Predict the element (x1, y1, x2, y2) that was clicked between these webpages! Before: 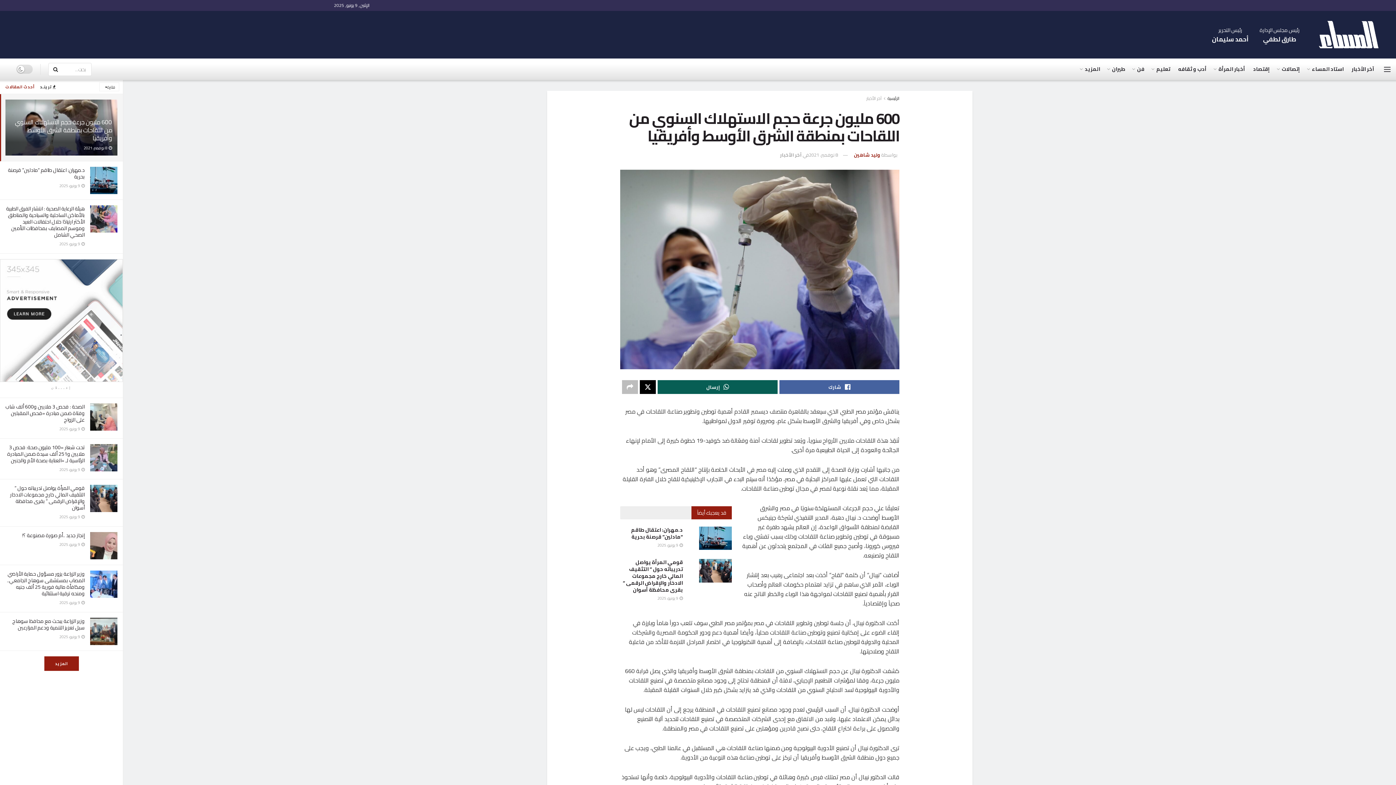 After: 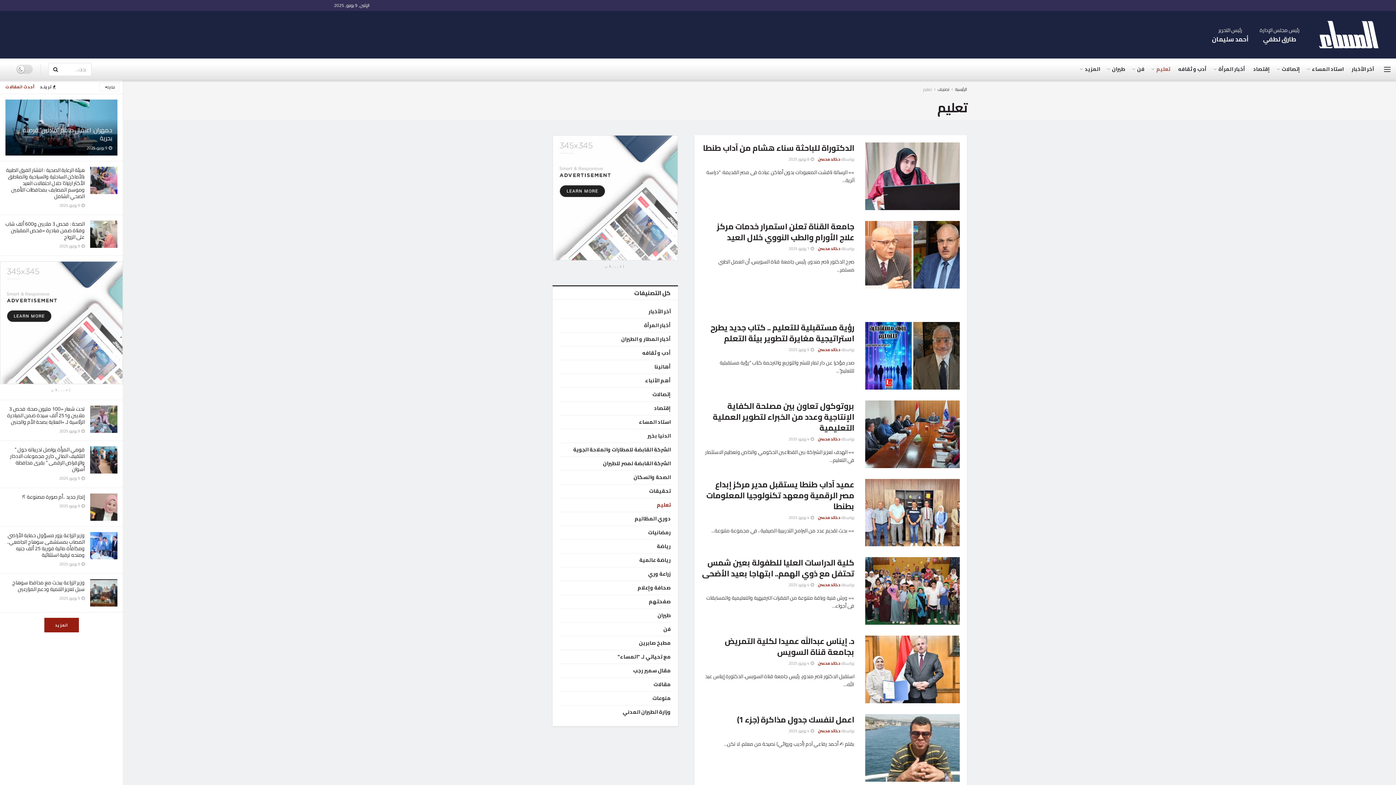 Action: bbox: (1152, 58, 1170, 80) label: تعليم